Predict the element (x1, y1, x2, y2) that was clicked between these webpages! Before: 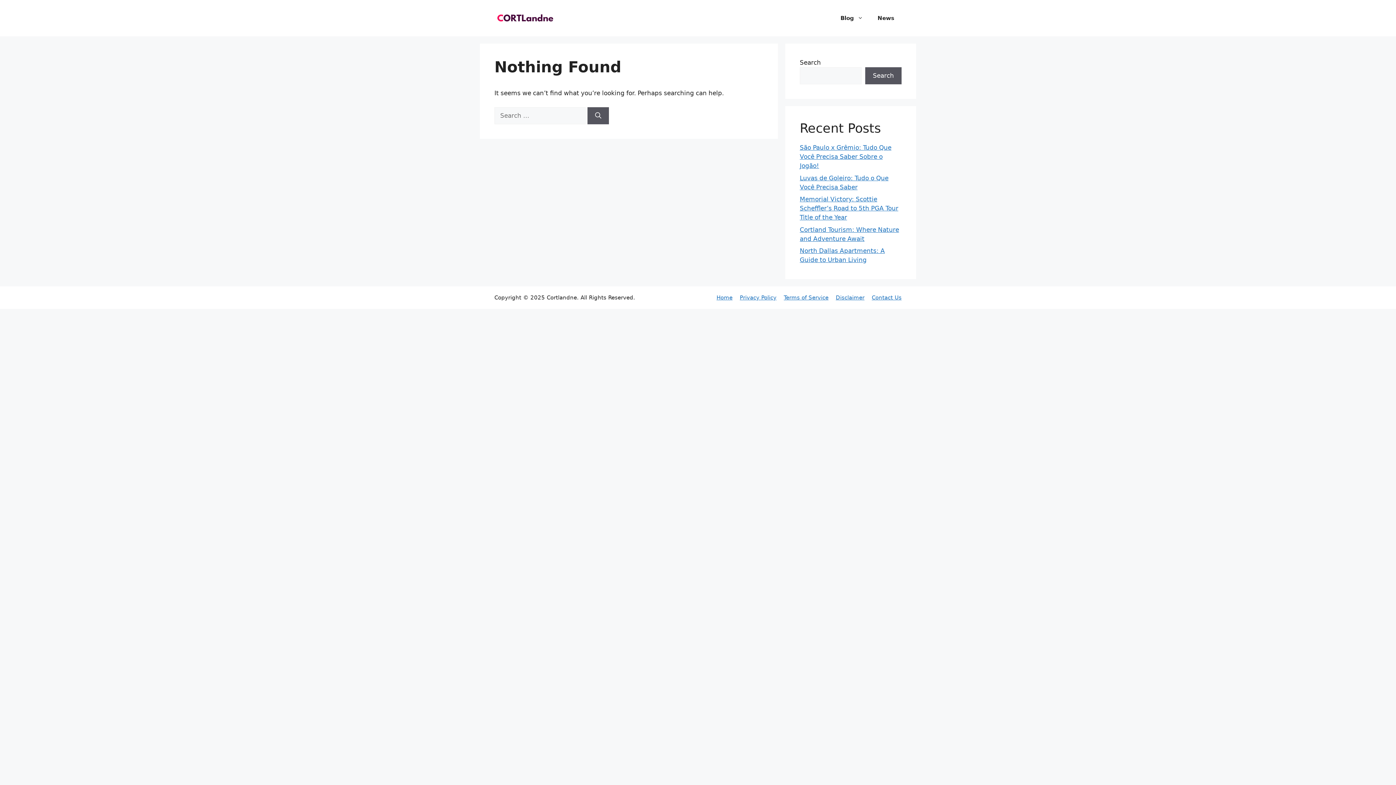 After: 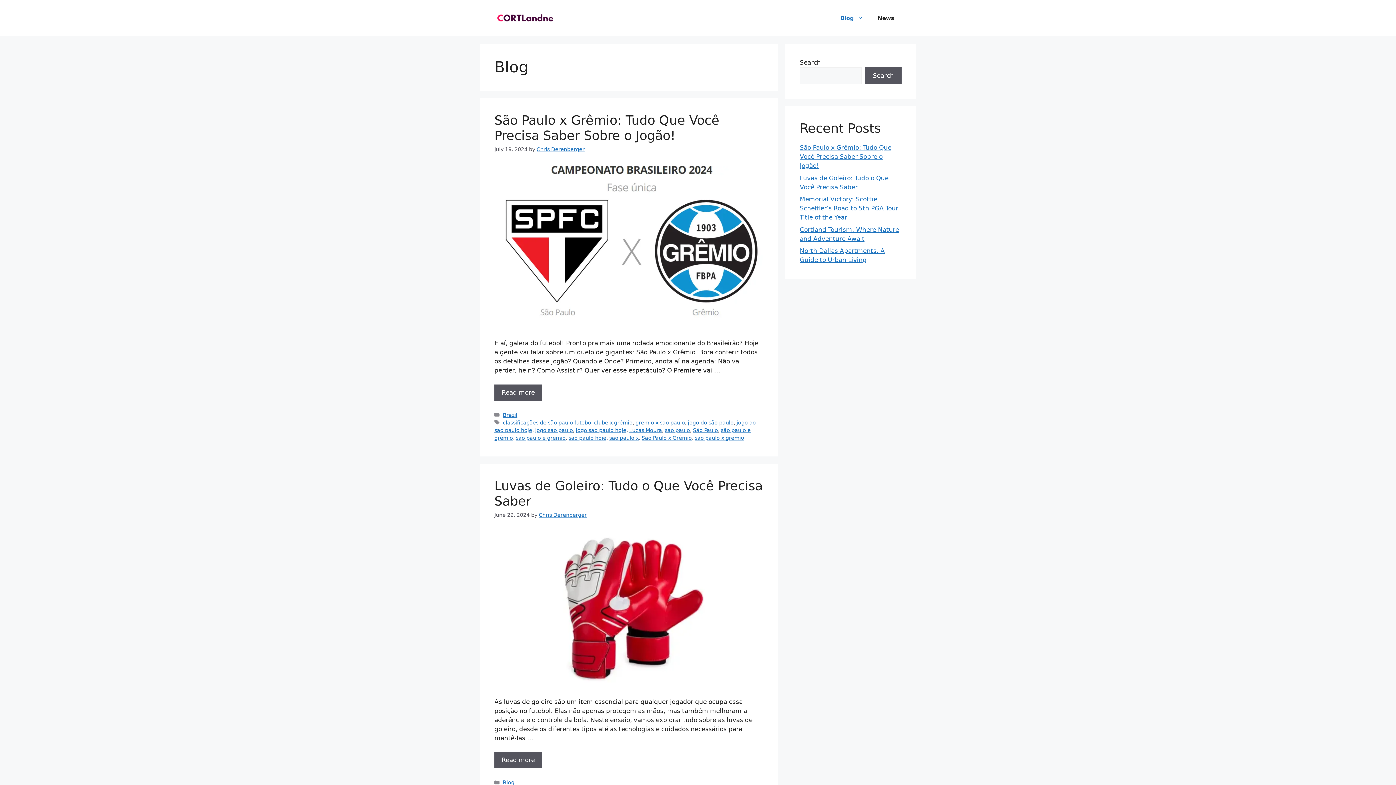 Action: bbox: (833, 7, 870, 29) label: Blog